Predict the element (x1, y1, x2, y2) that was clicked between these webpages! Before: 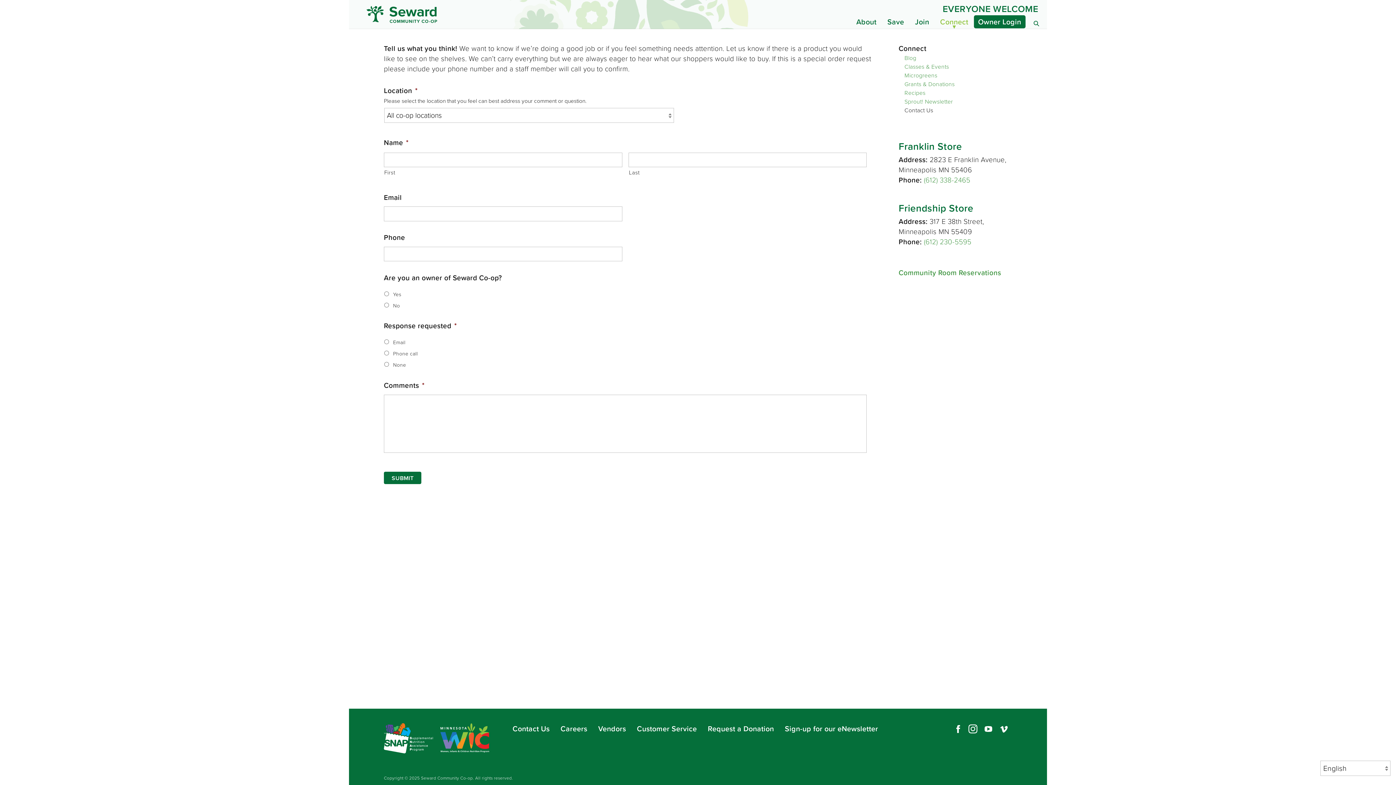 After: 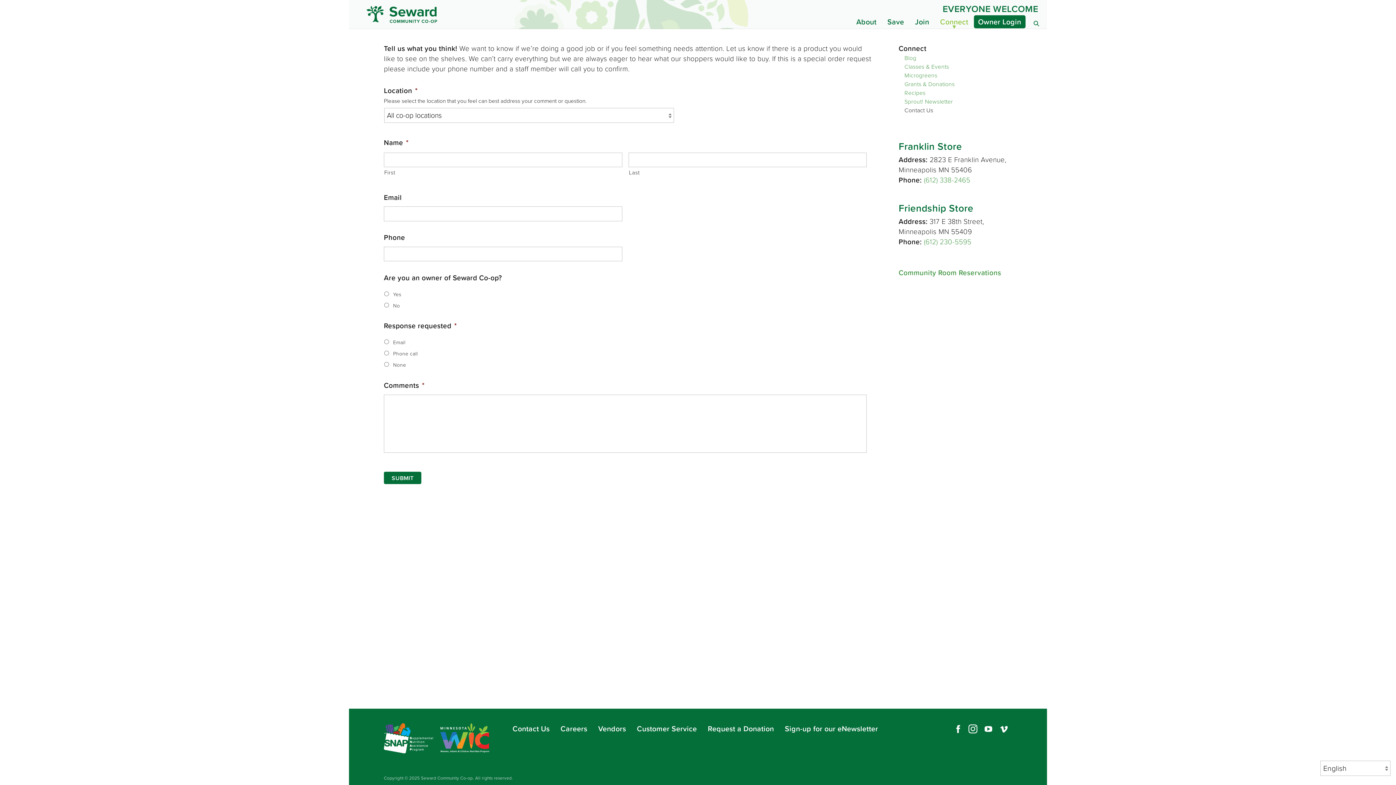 Action: bbox: (904, 106, 933, 114) label: Contact Us